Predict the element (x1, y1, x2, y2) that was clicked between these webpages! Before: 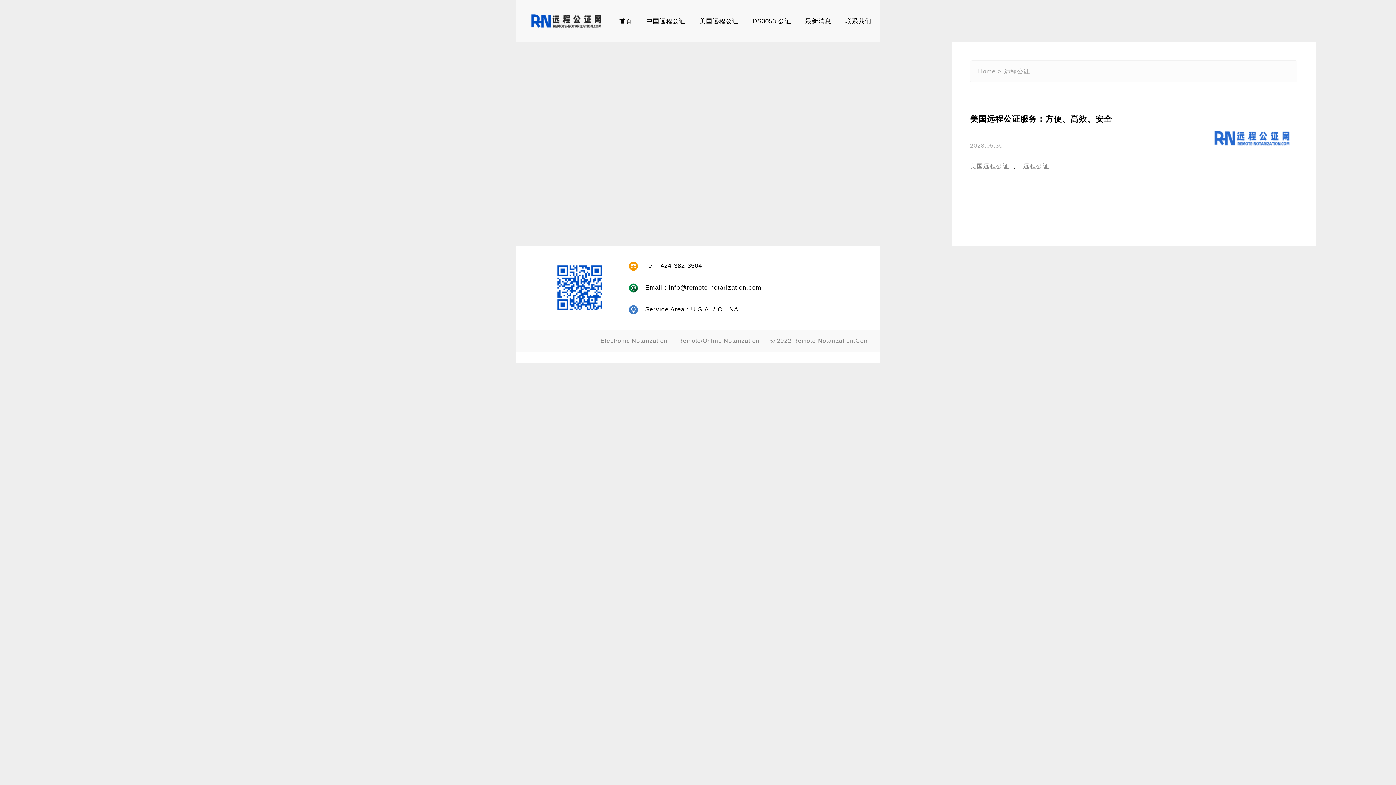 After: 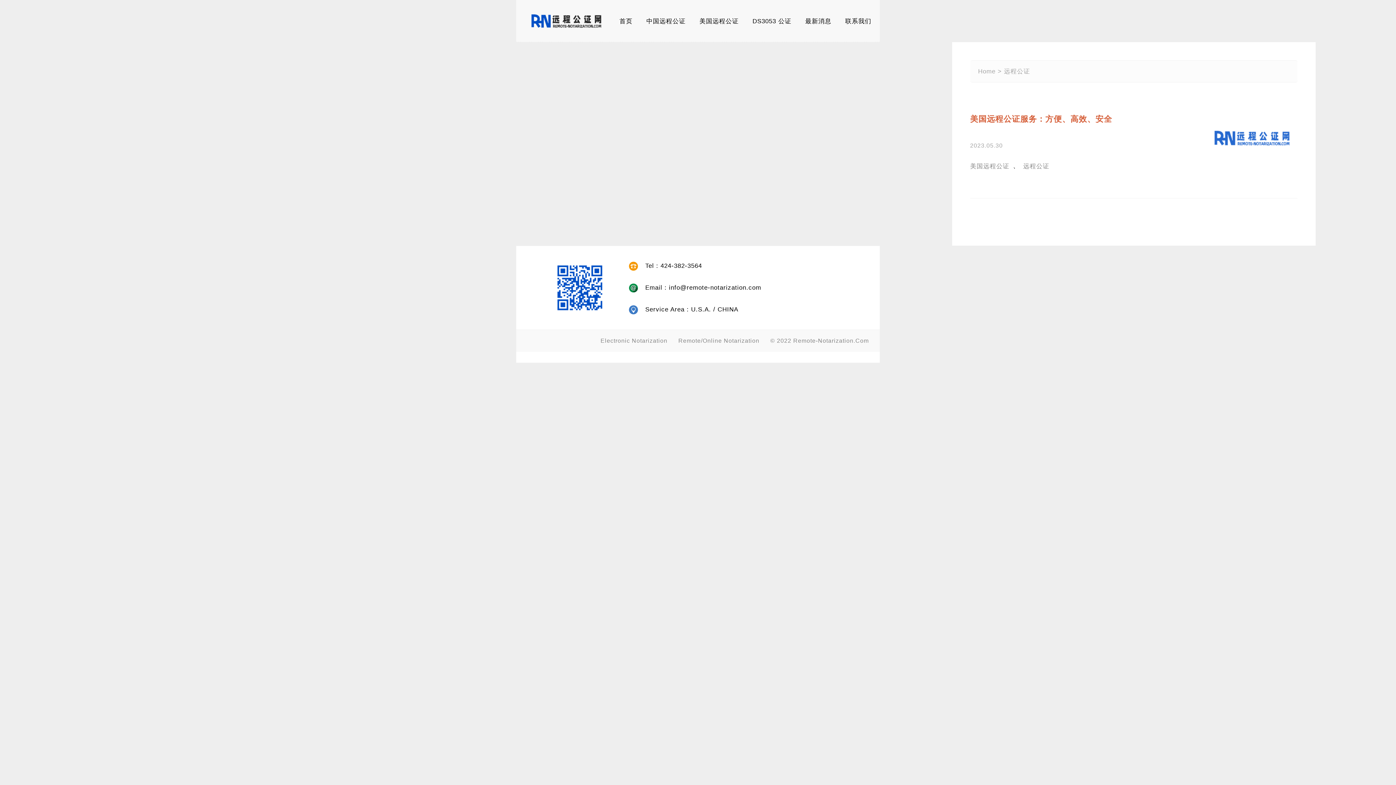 Action: label: 美国远程公证服务：方便、高效、安全 bbox: (970, 114, 1112, 123)